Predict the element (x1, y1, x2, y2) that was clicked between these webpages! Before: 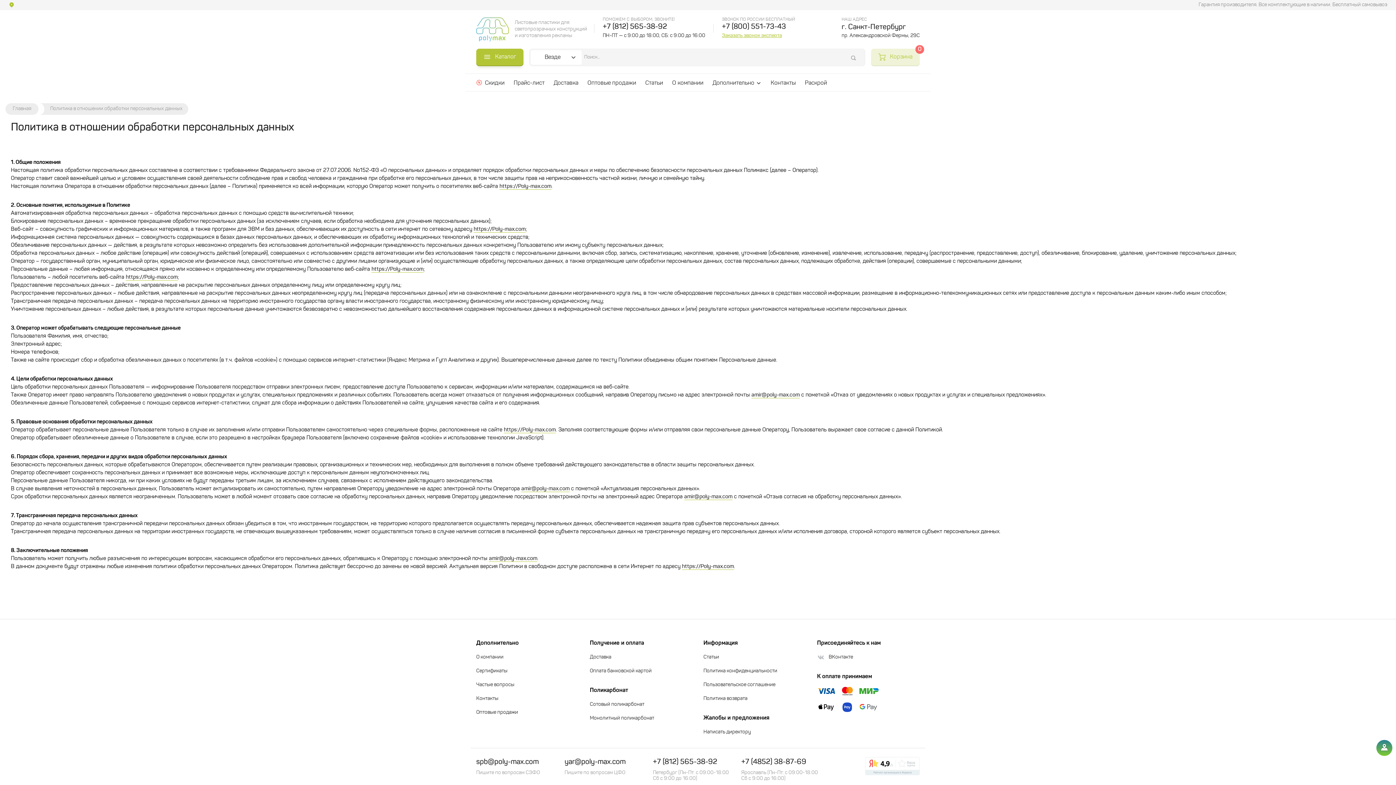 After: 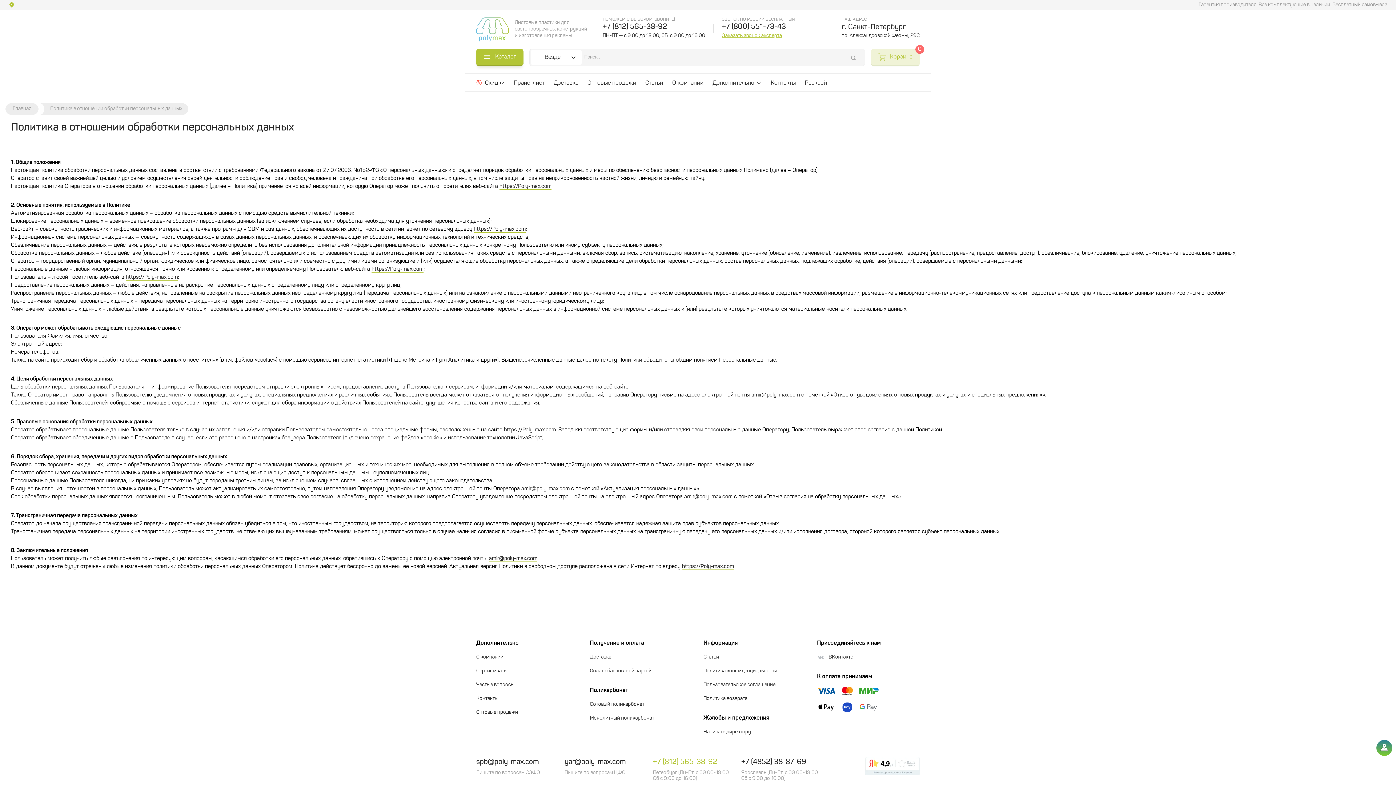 Action: bbox: (653, 758, 717, 766) label: +7 (812) 565-38-92